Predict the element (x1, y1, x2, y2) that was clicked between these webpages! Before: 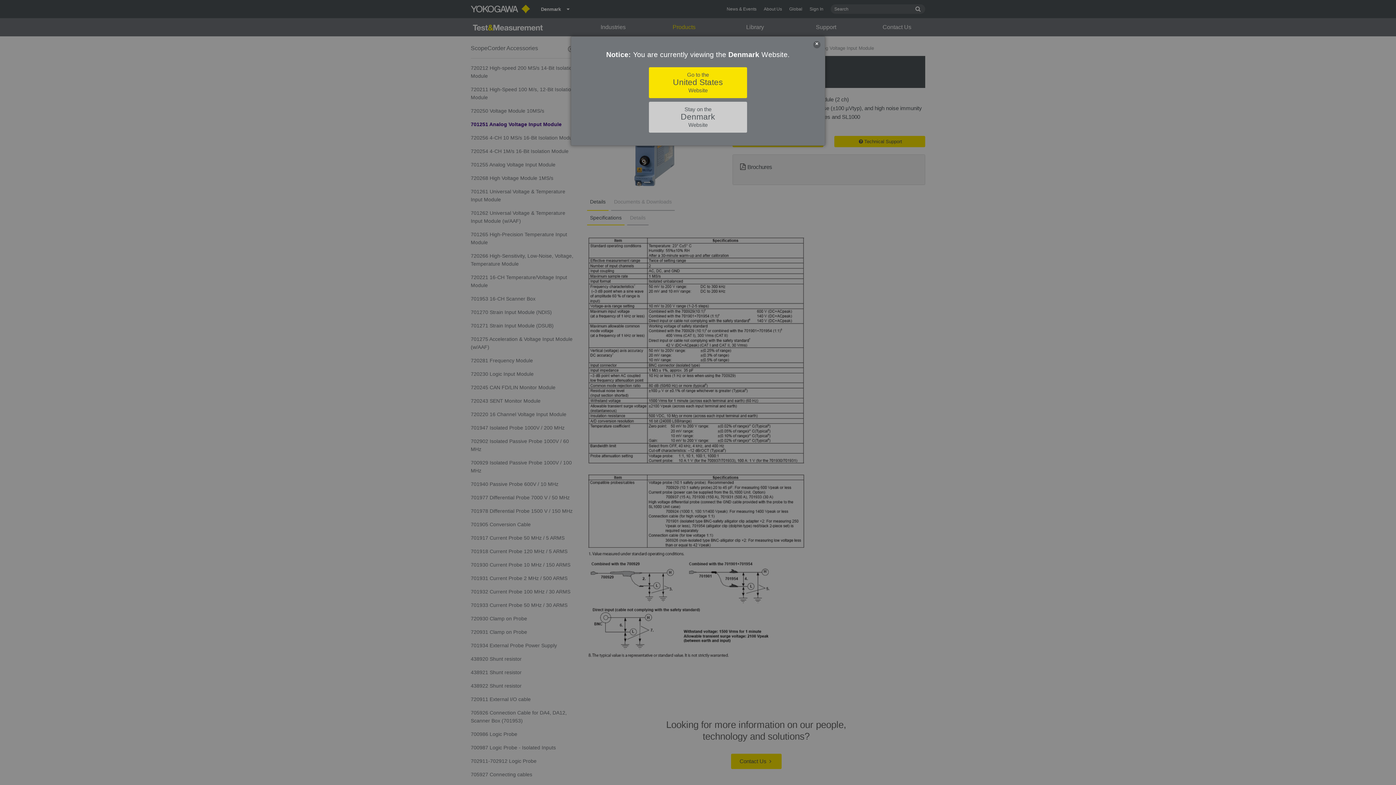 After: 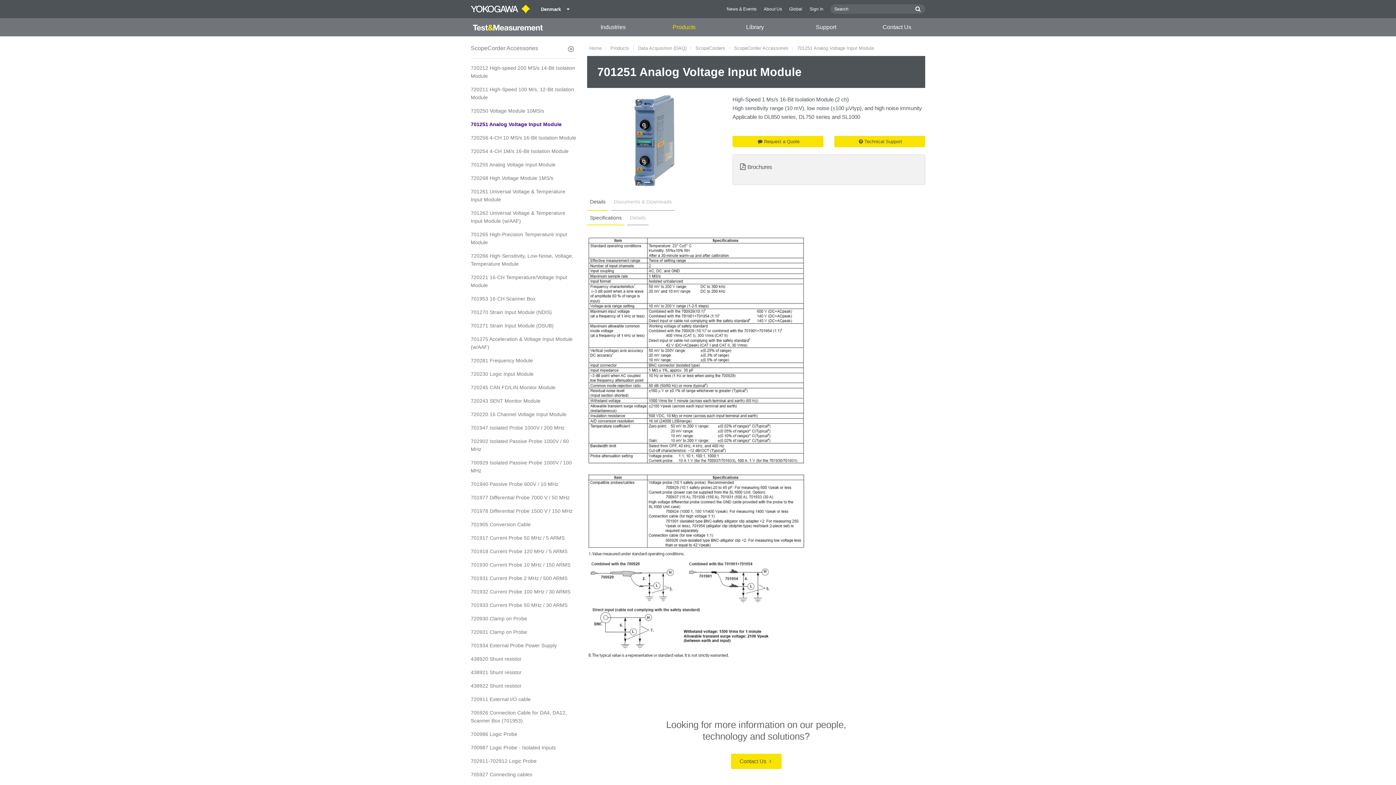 Action: label: Stay on the
Denmark
Website bbox: (649, 101, 747, 132)